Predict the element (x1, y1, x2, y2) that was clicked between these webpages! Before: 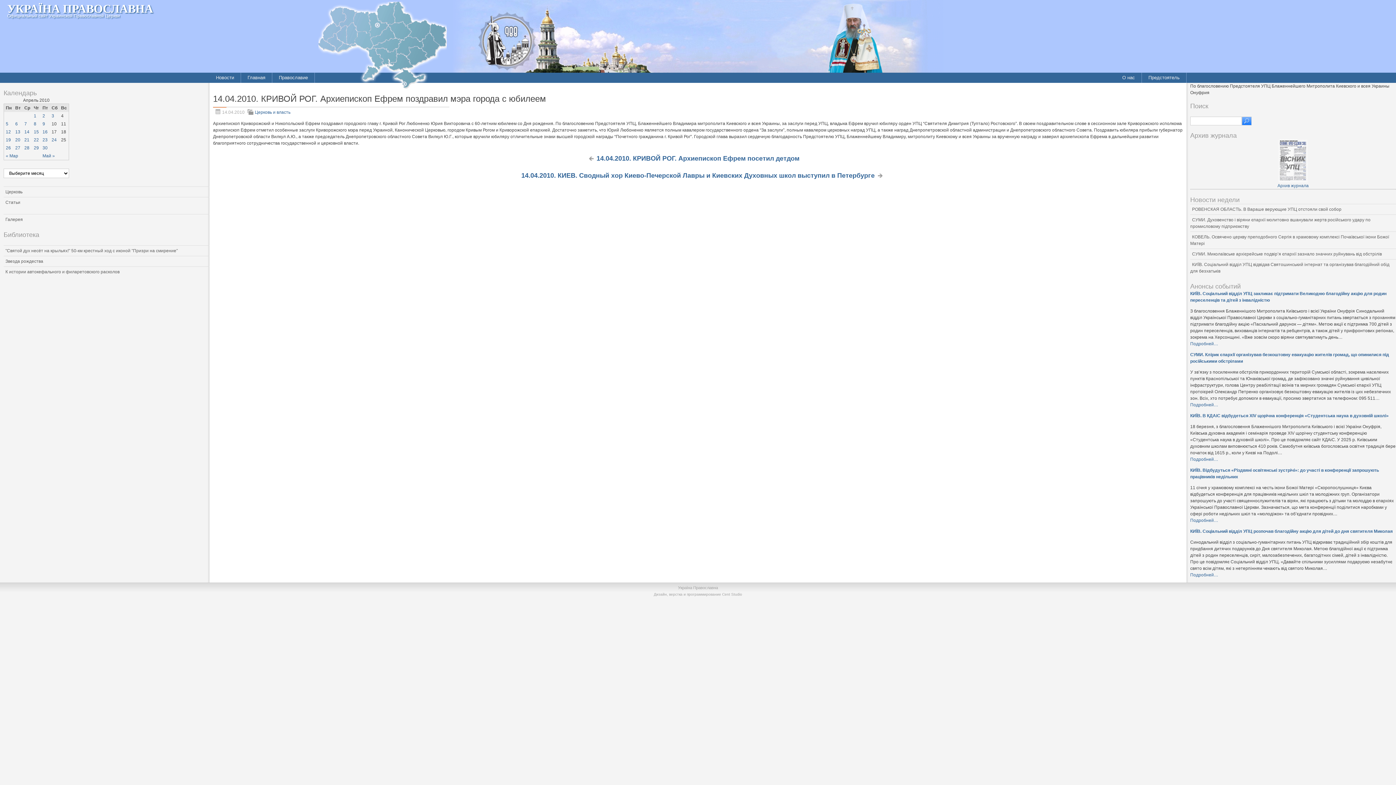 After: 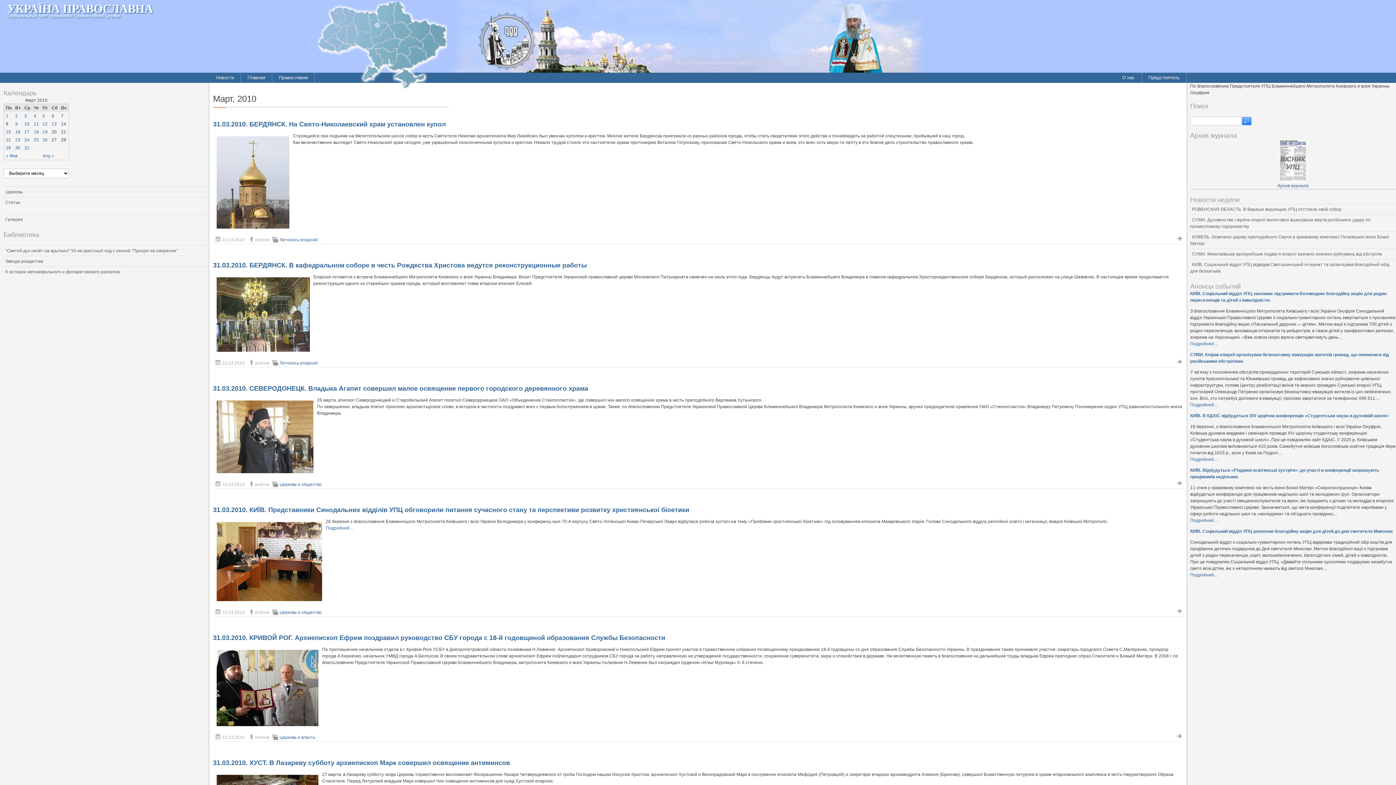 Action: label: « Мар bbox: (5, 153, 18, 158)